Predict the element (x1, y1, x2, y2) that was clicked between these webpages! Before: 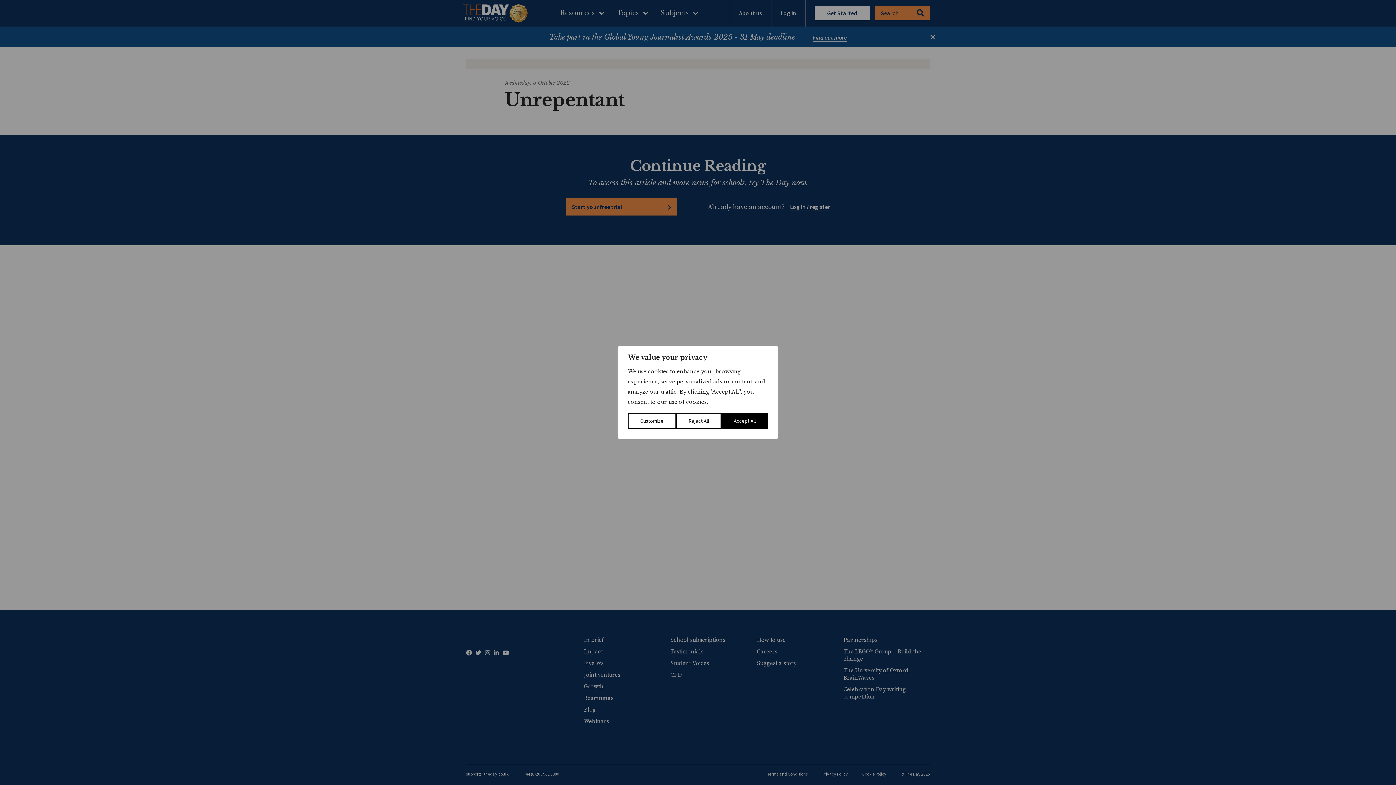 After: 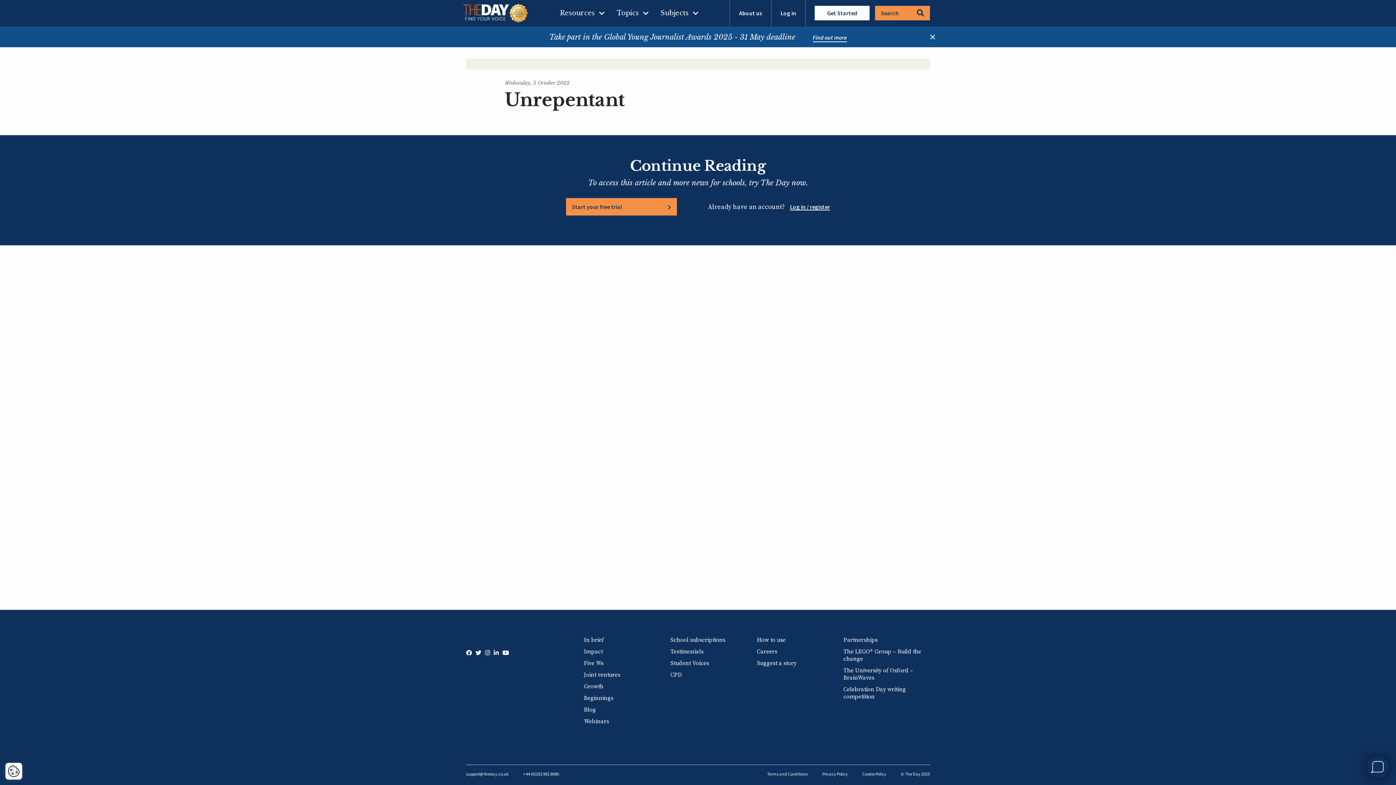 Action: bbox: (676, 413, 721, 429) label: Reject All